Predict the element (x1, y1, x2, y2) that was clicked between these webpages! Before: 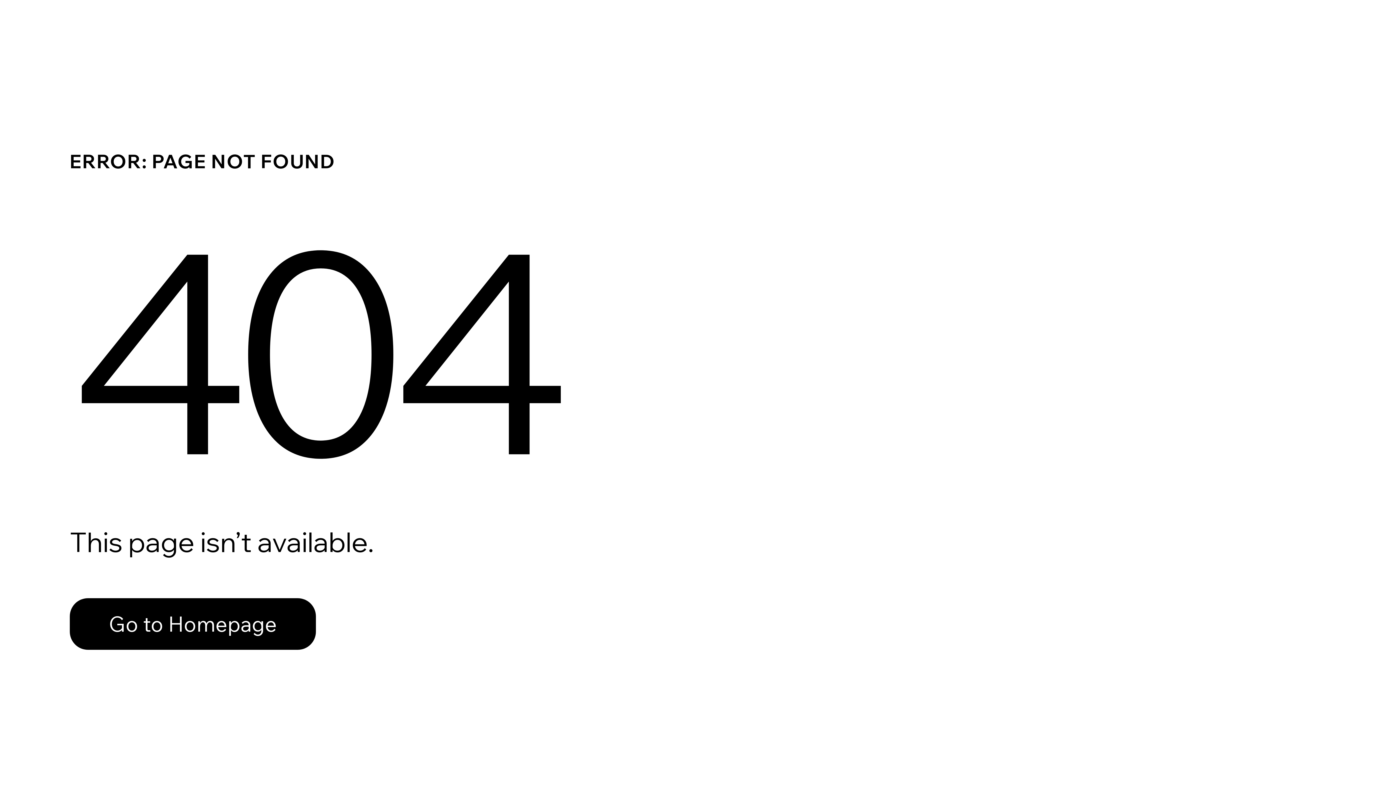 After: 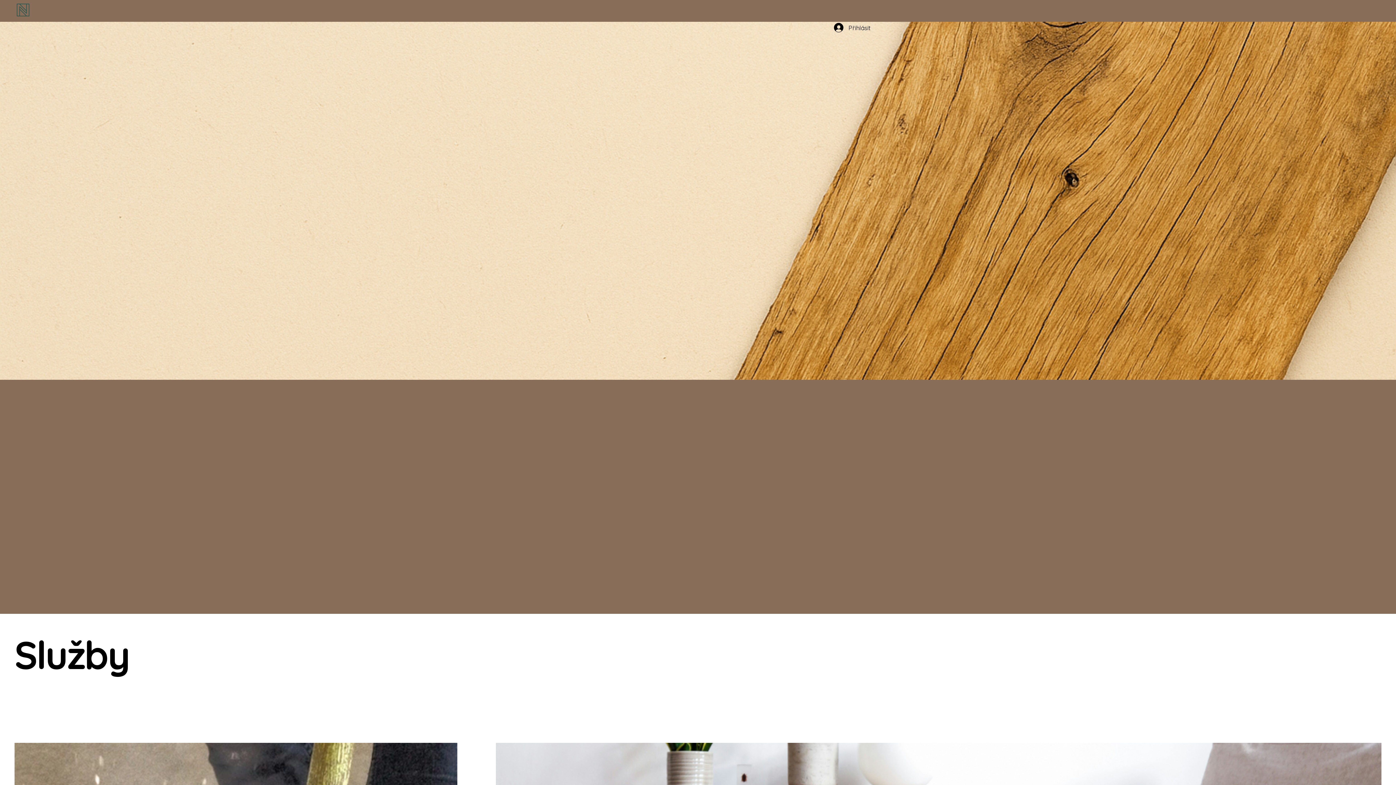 Action: label: Go to Homepage bbox: (69, 582, 768, 659)